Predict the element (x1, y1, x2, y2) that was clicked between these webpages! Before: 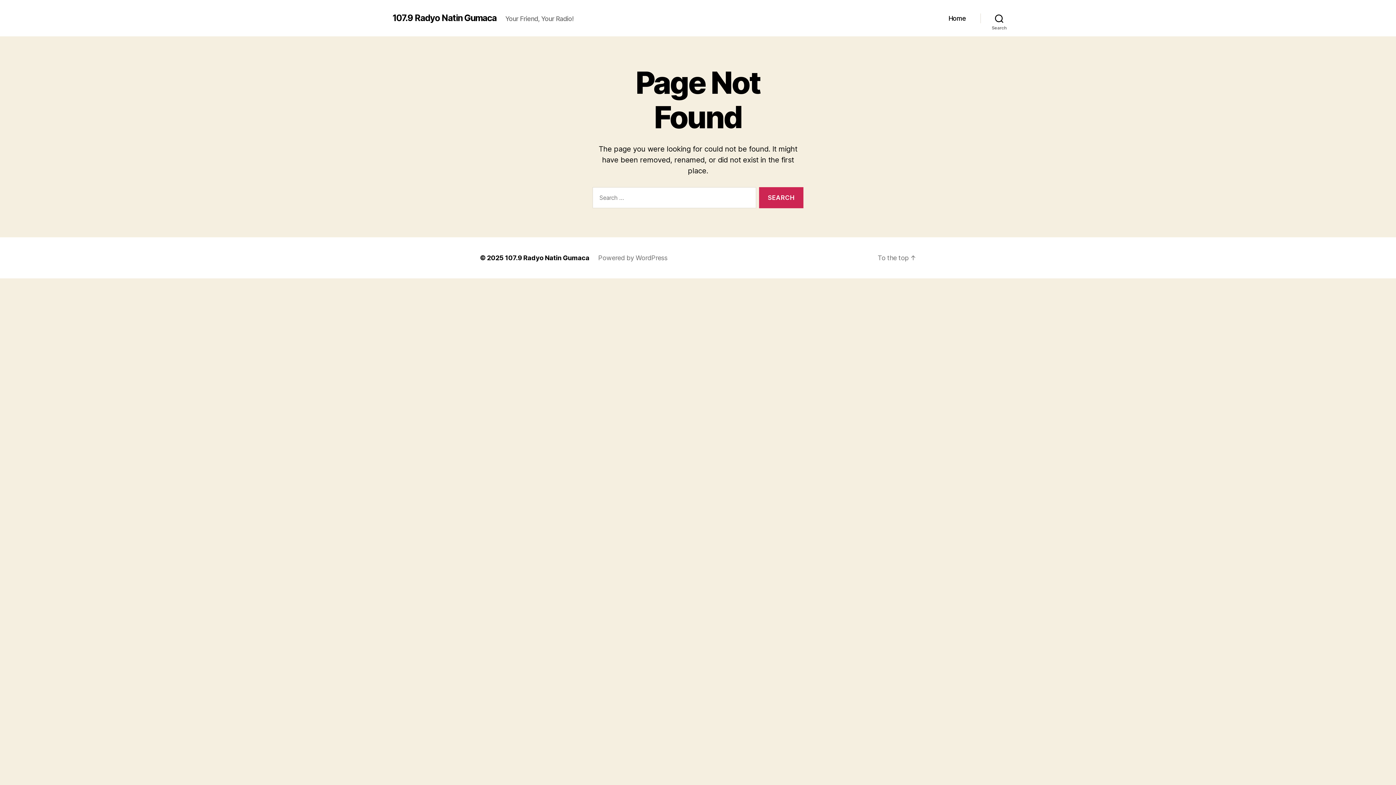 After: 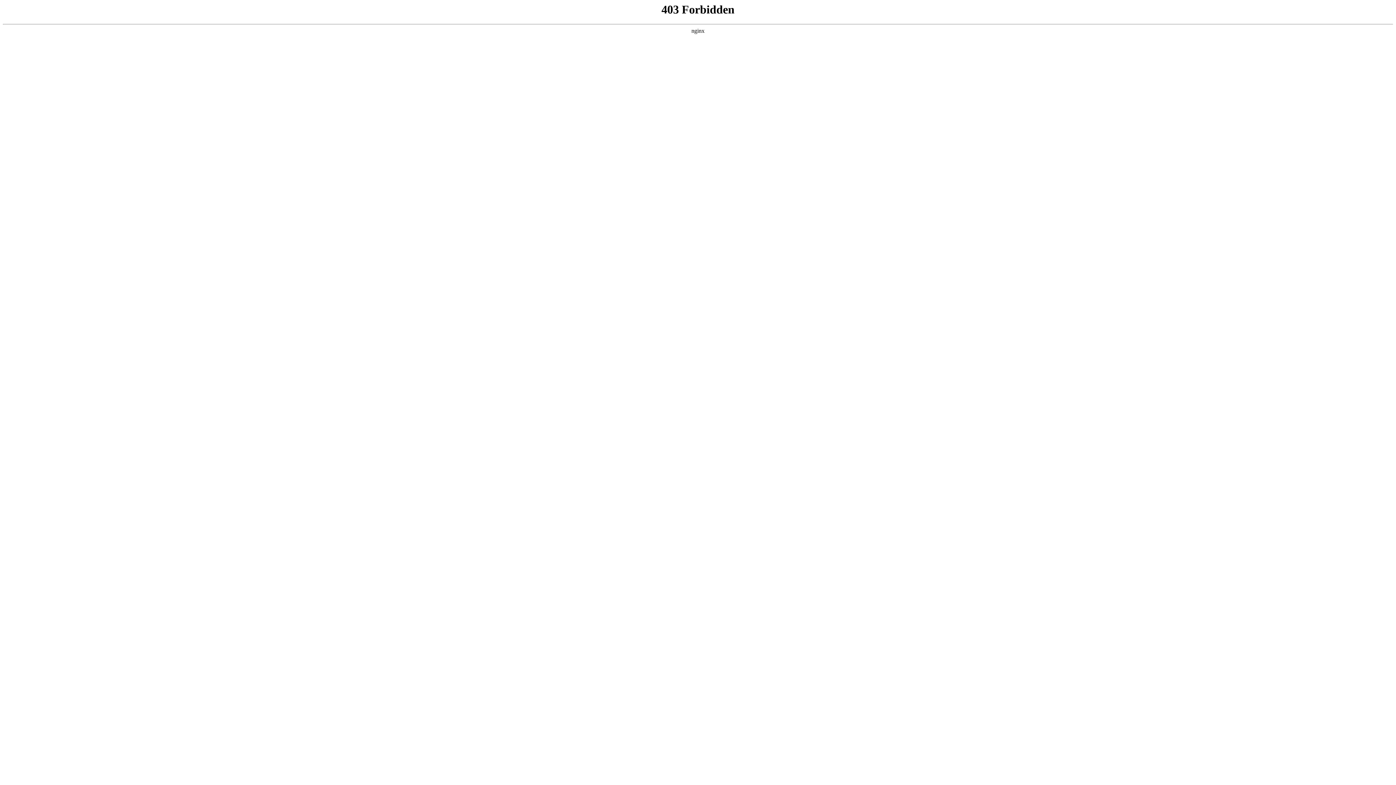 Action: bbox: (598, 254, 667, 261) label: Powered by WordPress